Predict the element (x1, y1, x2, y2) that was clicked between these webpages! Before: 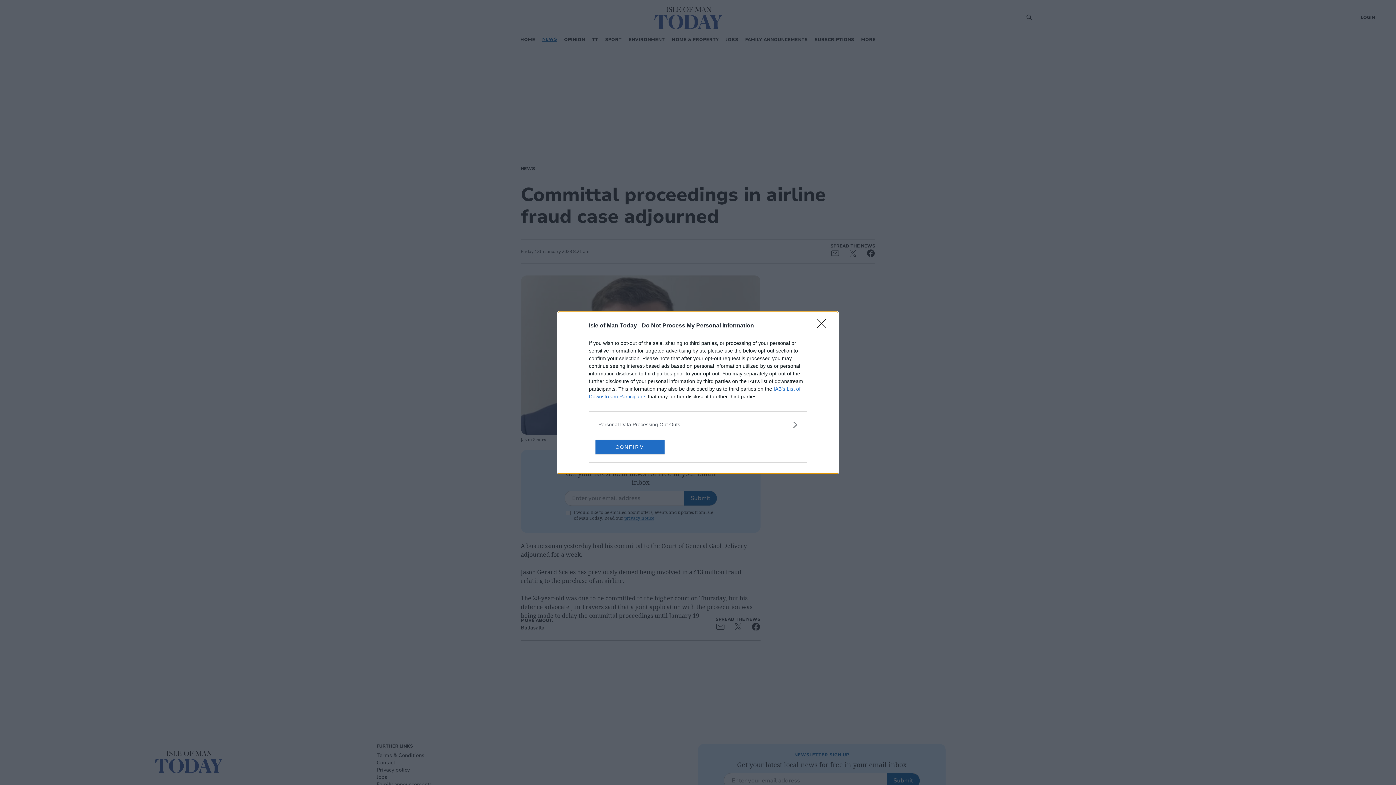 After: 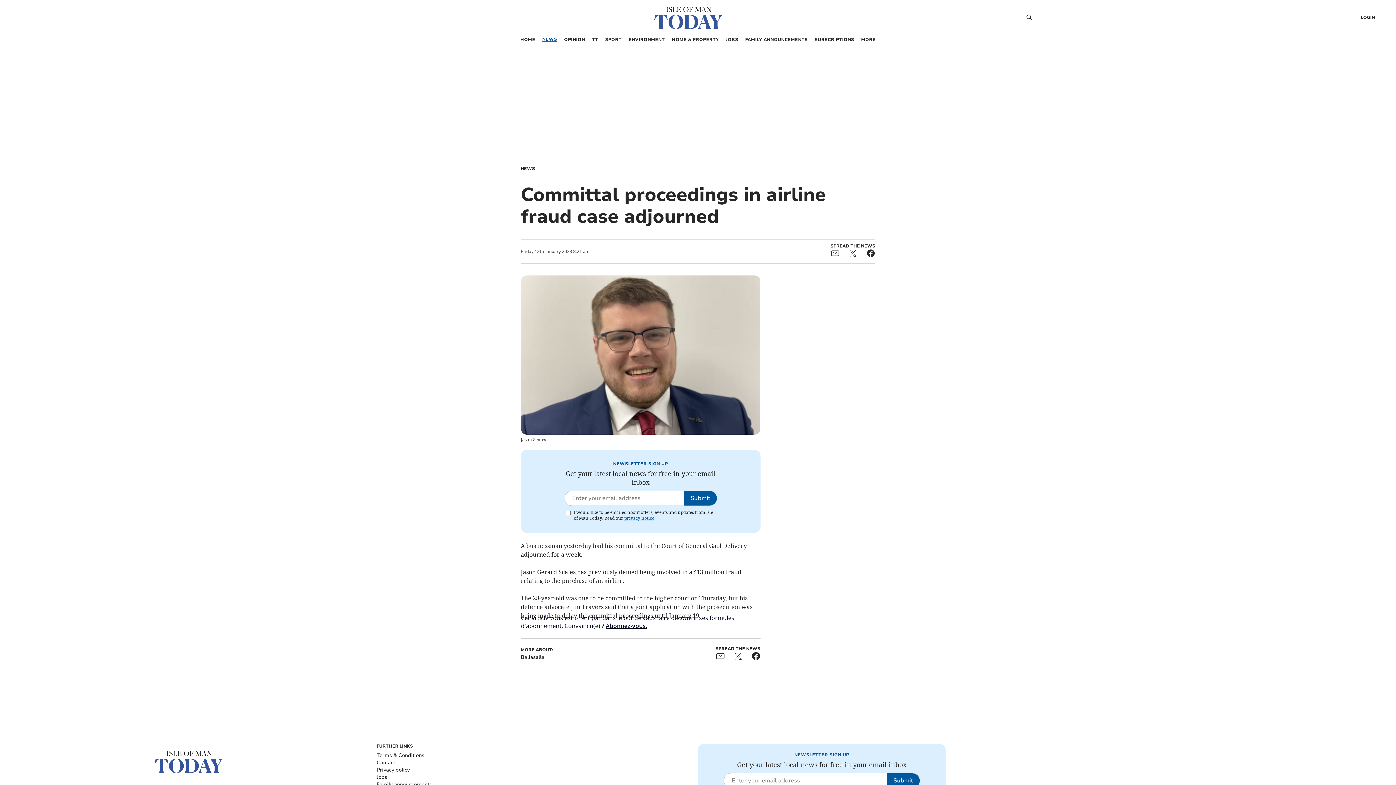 Action: label: Close bbox: (817, 319, 830, 332)